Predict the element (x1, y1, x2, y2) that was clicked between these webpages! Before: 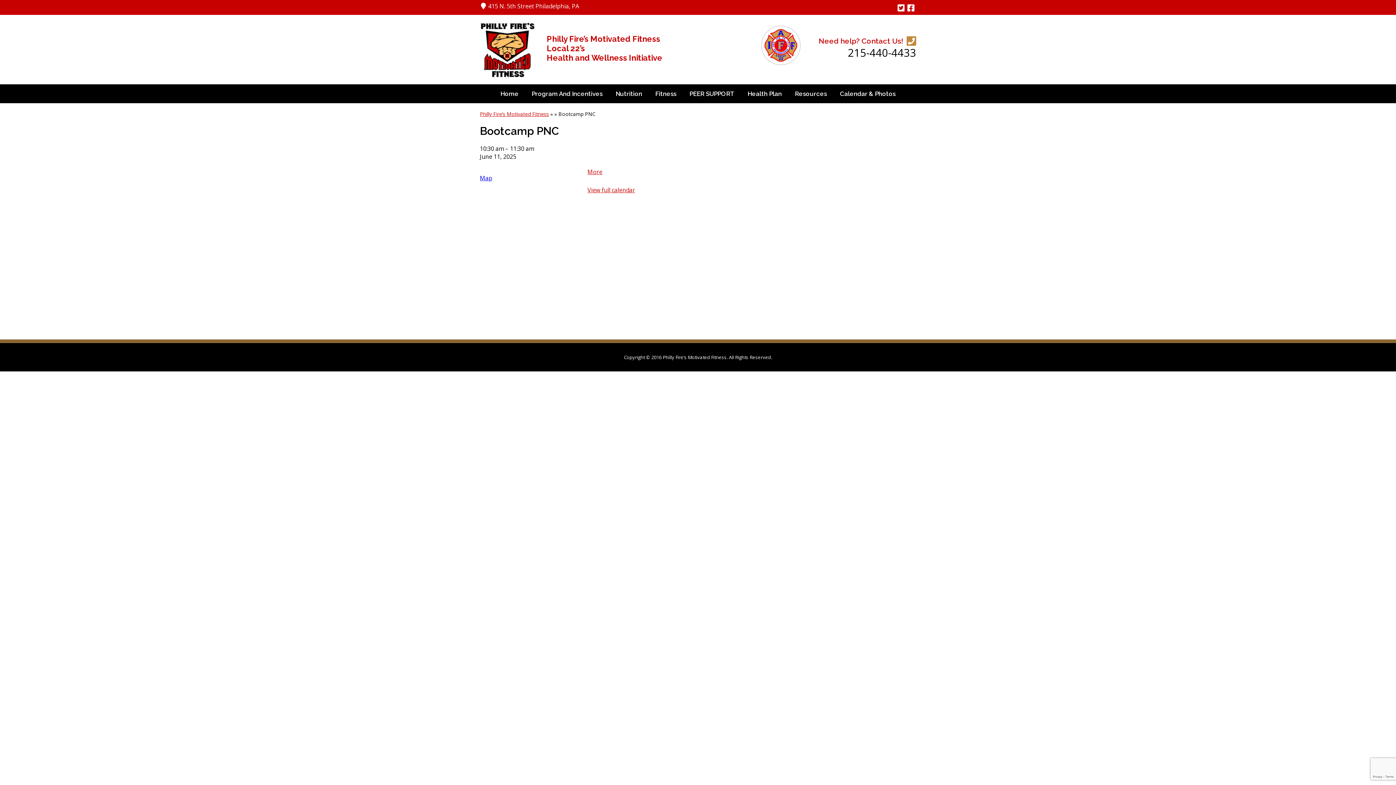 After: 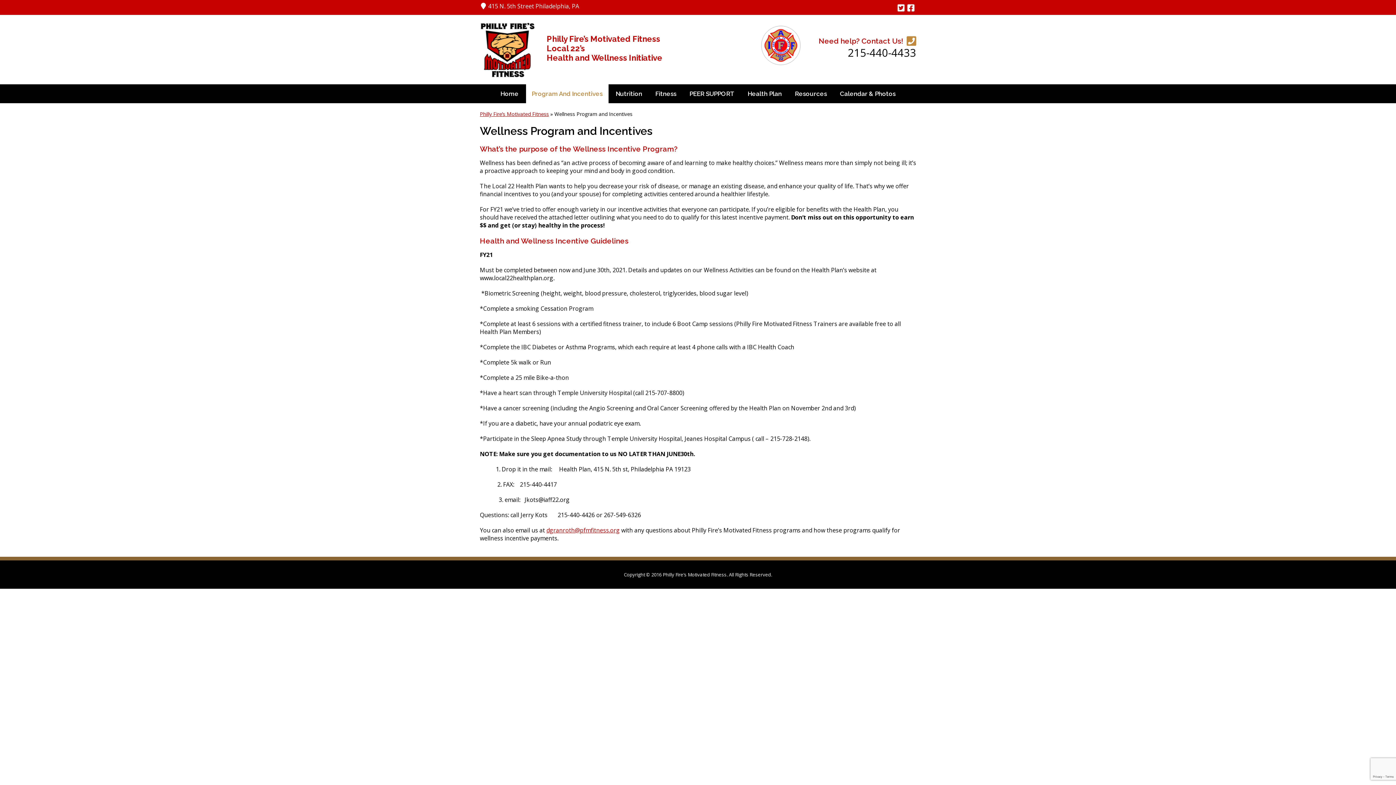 Action: bbox: (526, 84, 608, 103) label: Program And Incentives